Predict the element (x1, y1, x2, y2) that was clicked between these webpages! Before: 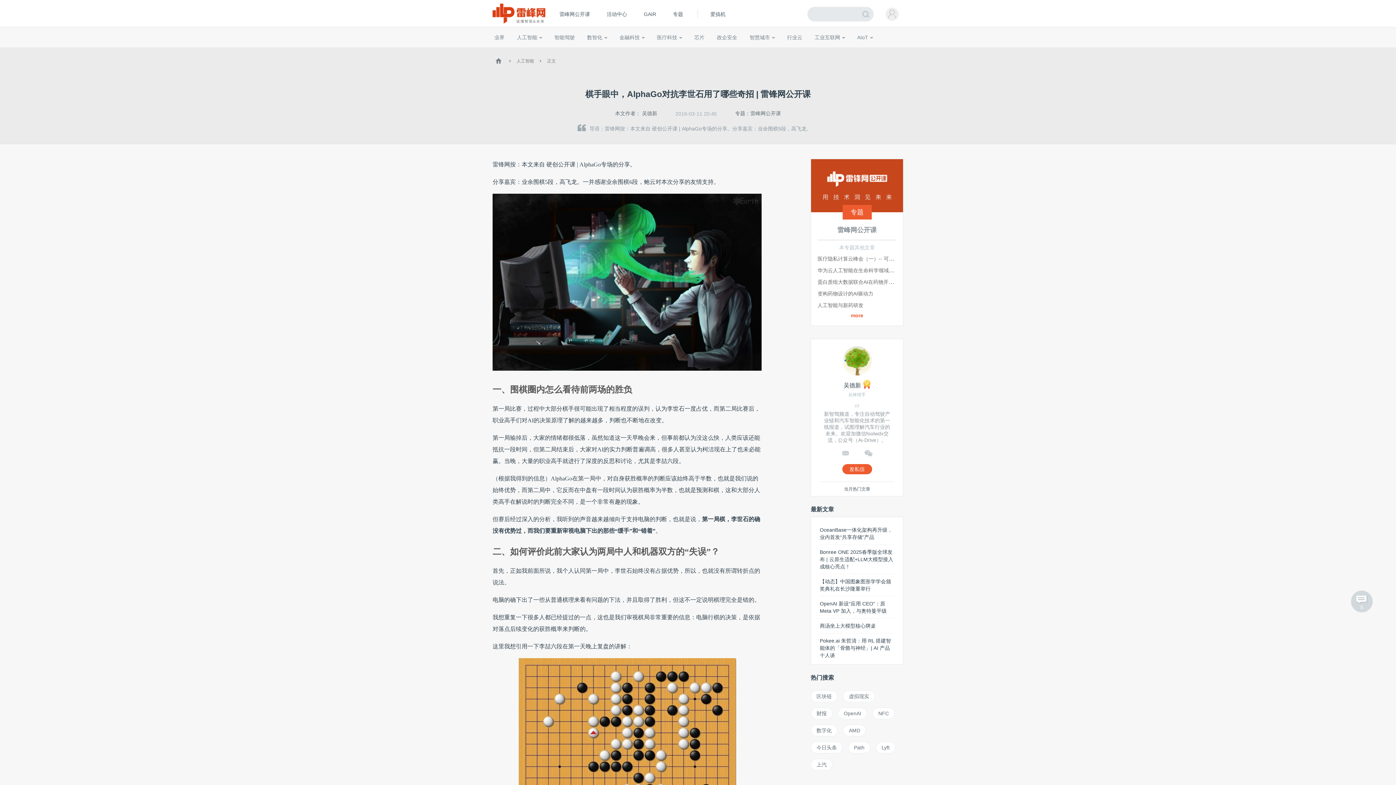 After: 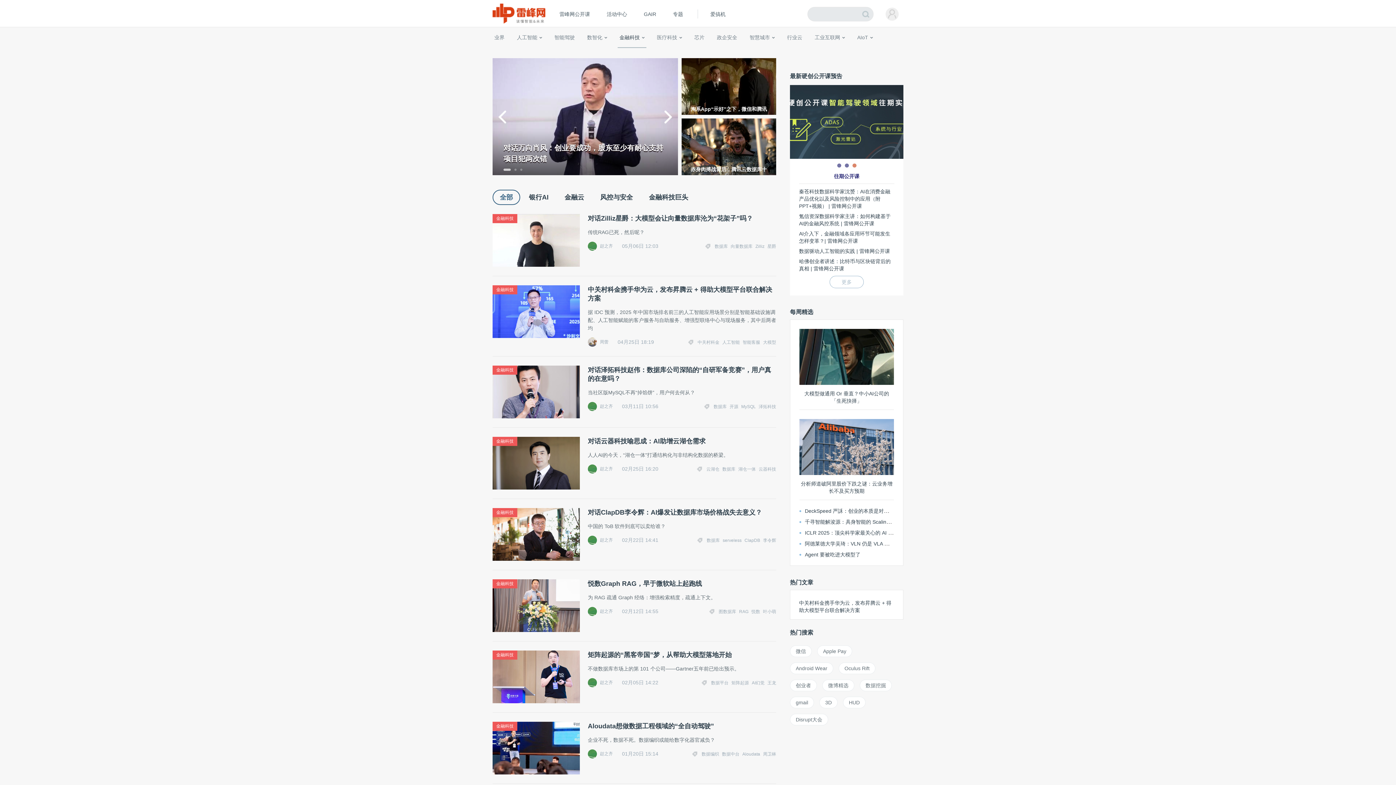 Action: label: 金融科技 bbox: (617, 27, 646, 47)